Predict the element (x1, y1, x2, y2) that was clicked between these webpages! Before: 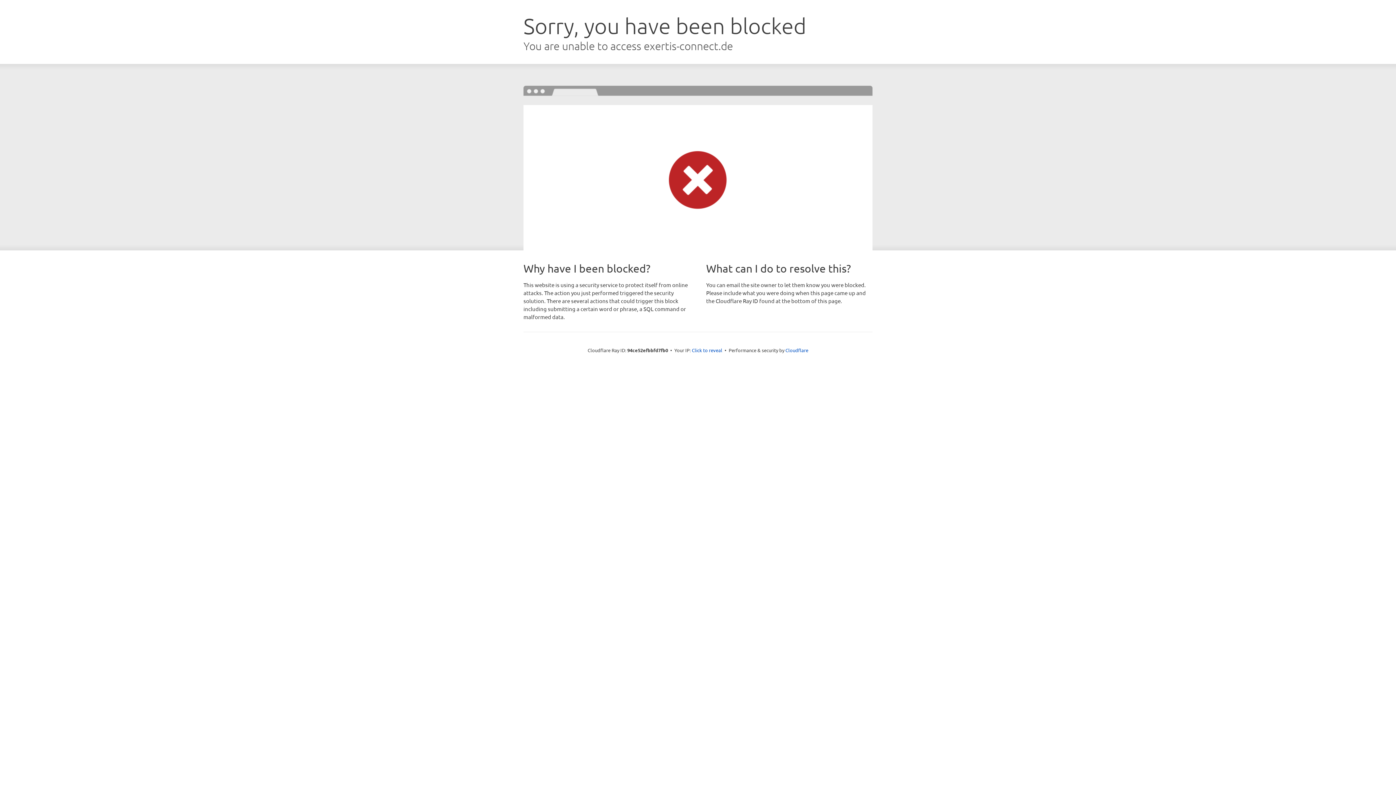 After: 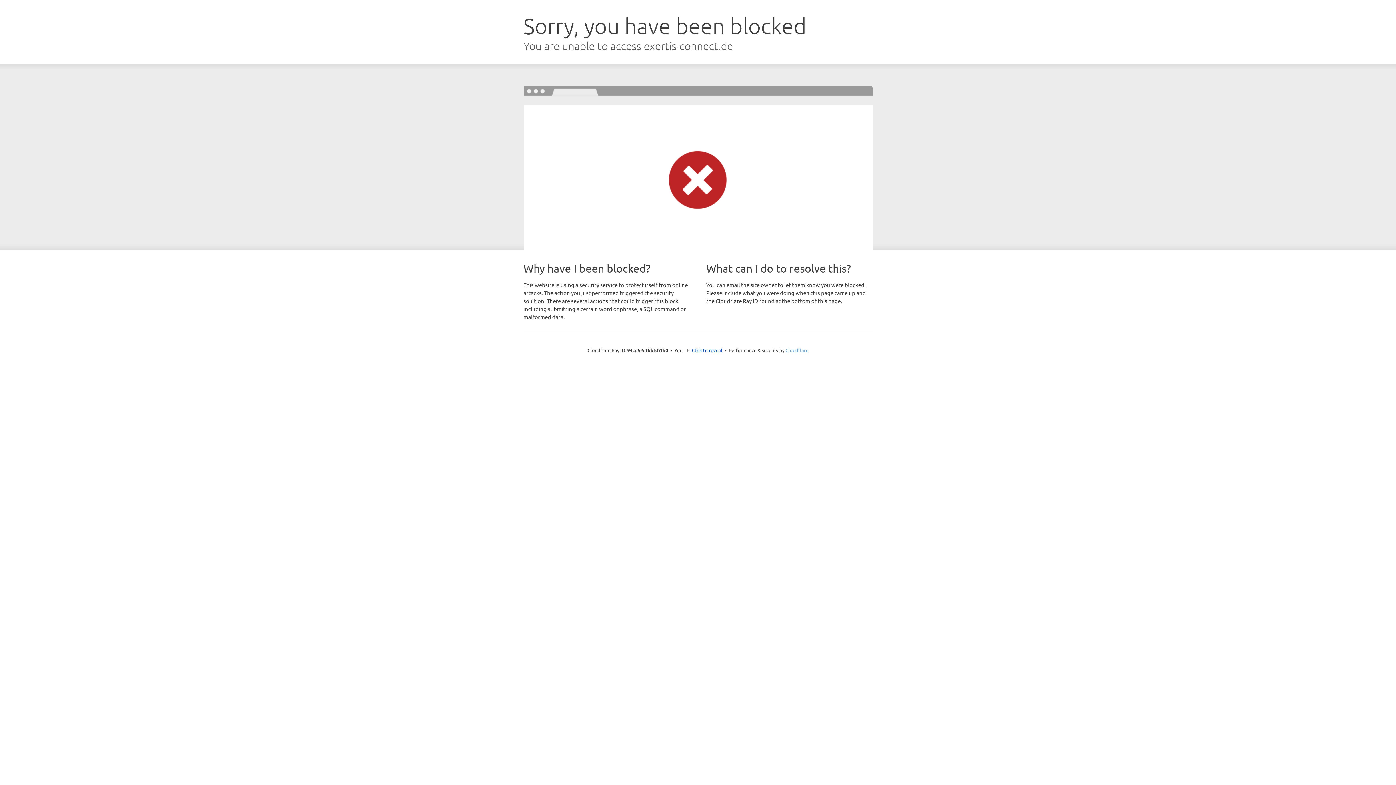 Action: bbox: (785, 347, 808, 353) label: Cloudflare